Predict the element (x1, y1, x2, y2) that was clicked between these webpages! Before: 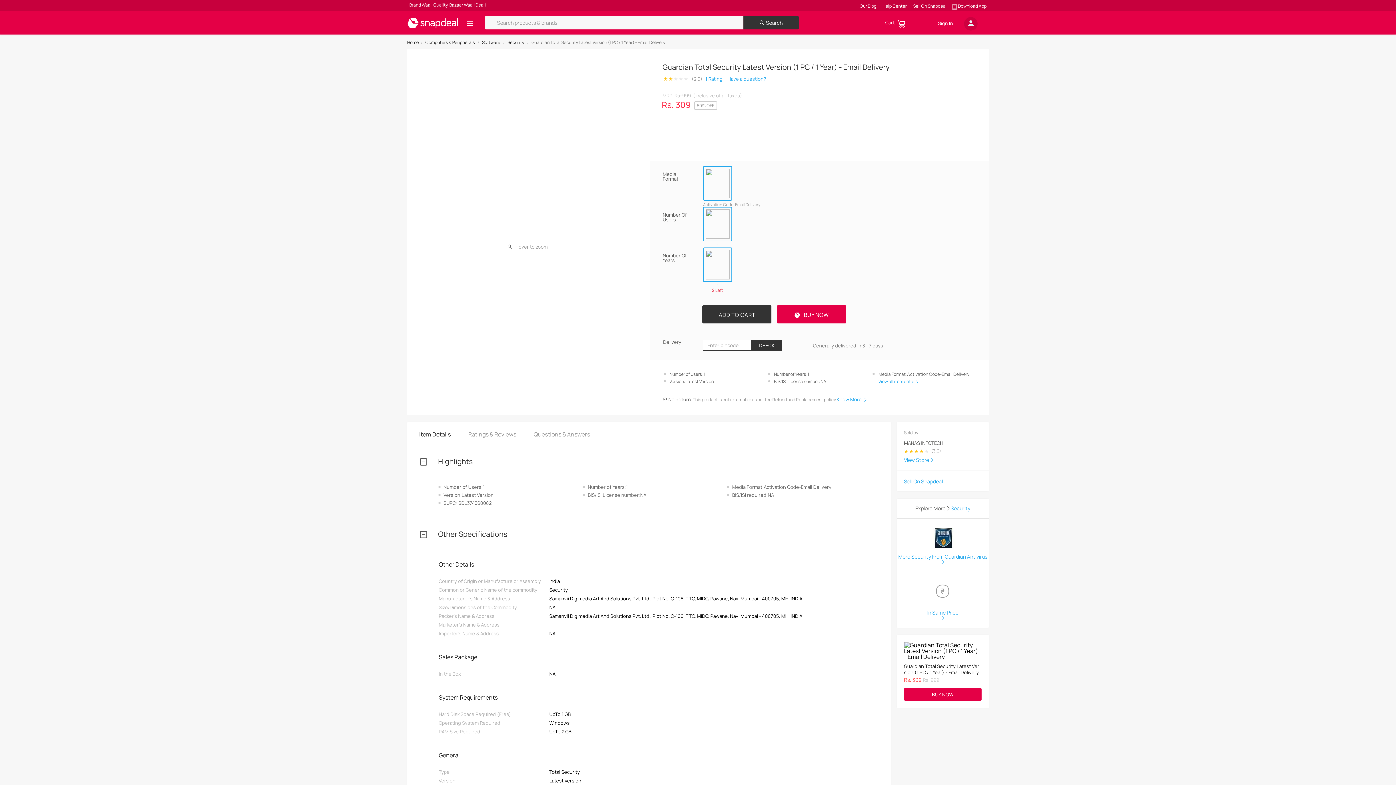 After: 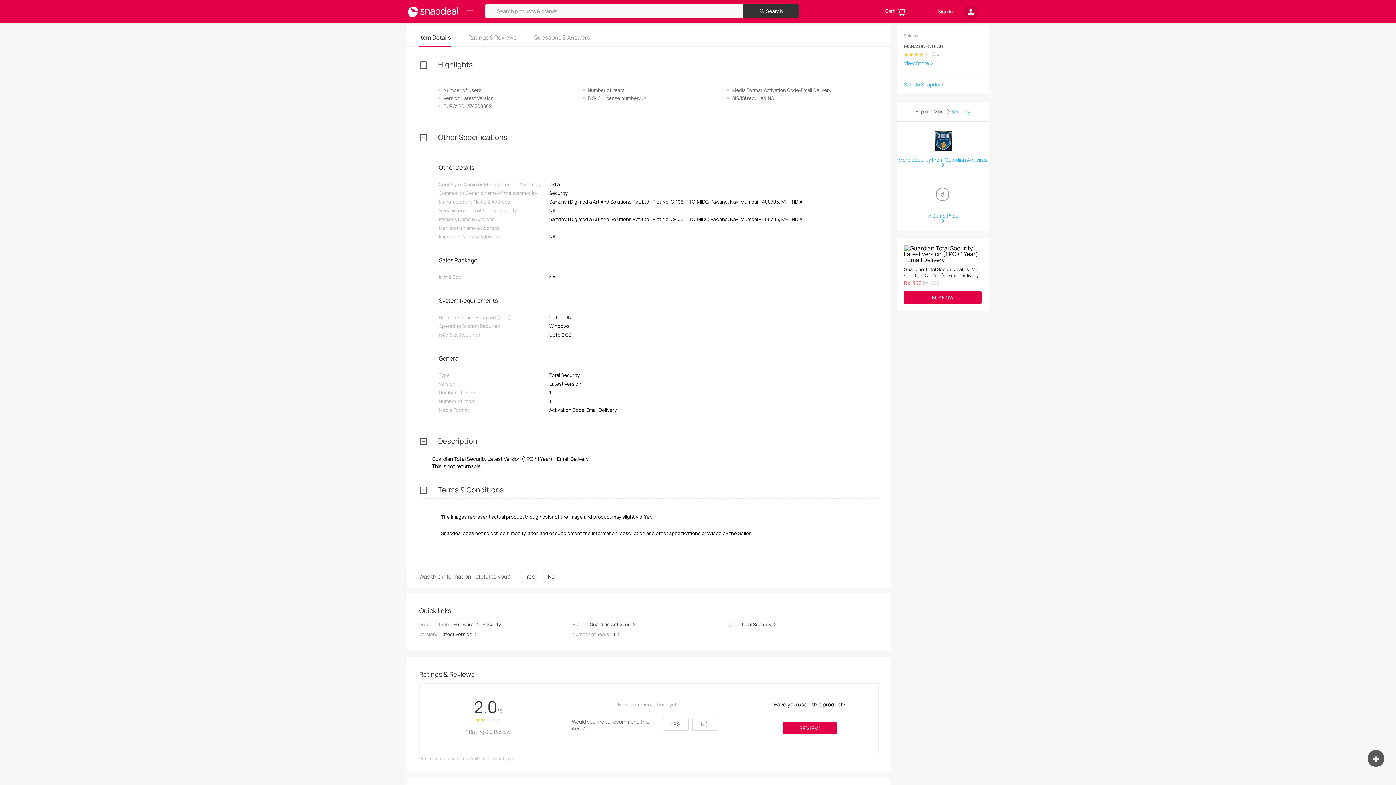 Action: label: View all item details bbox: (878, 378, 917, 384)